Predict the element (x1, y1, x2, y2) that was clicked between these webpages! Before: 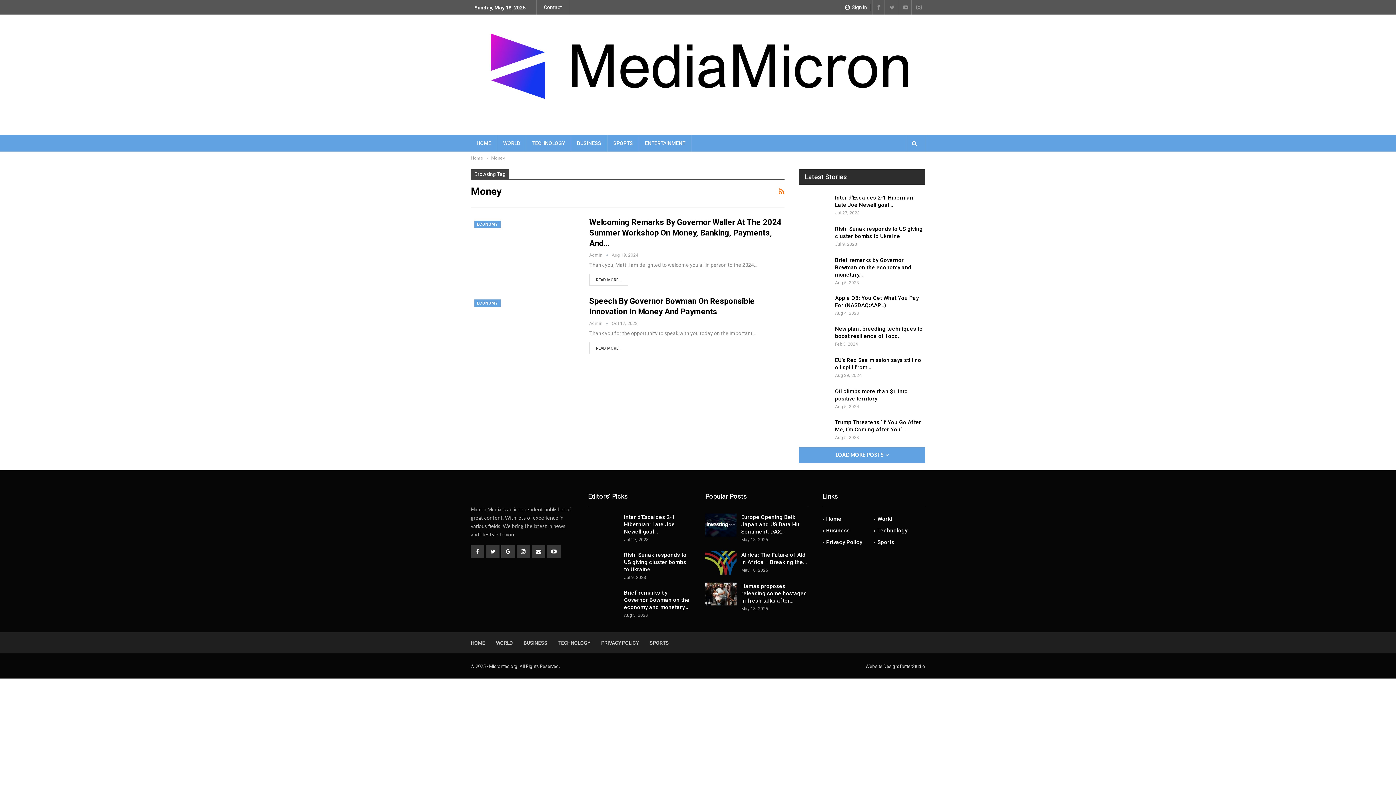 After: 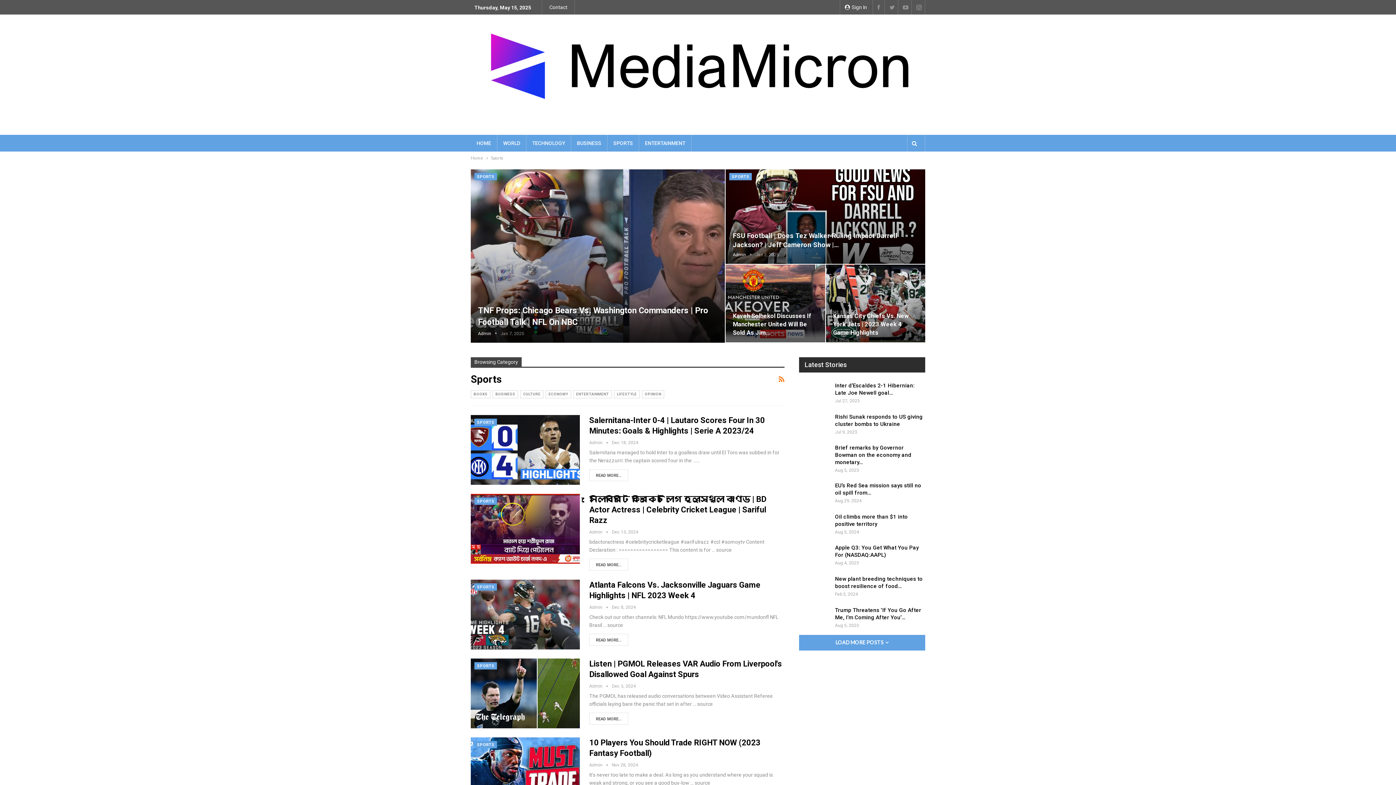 Action: bbox: (874, 537, 925, 548) label: Sports